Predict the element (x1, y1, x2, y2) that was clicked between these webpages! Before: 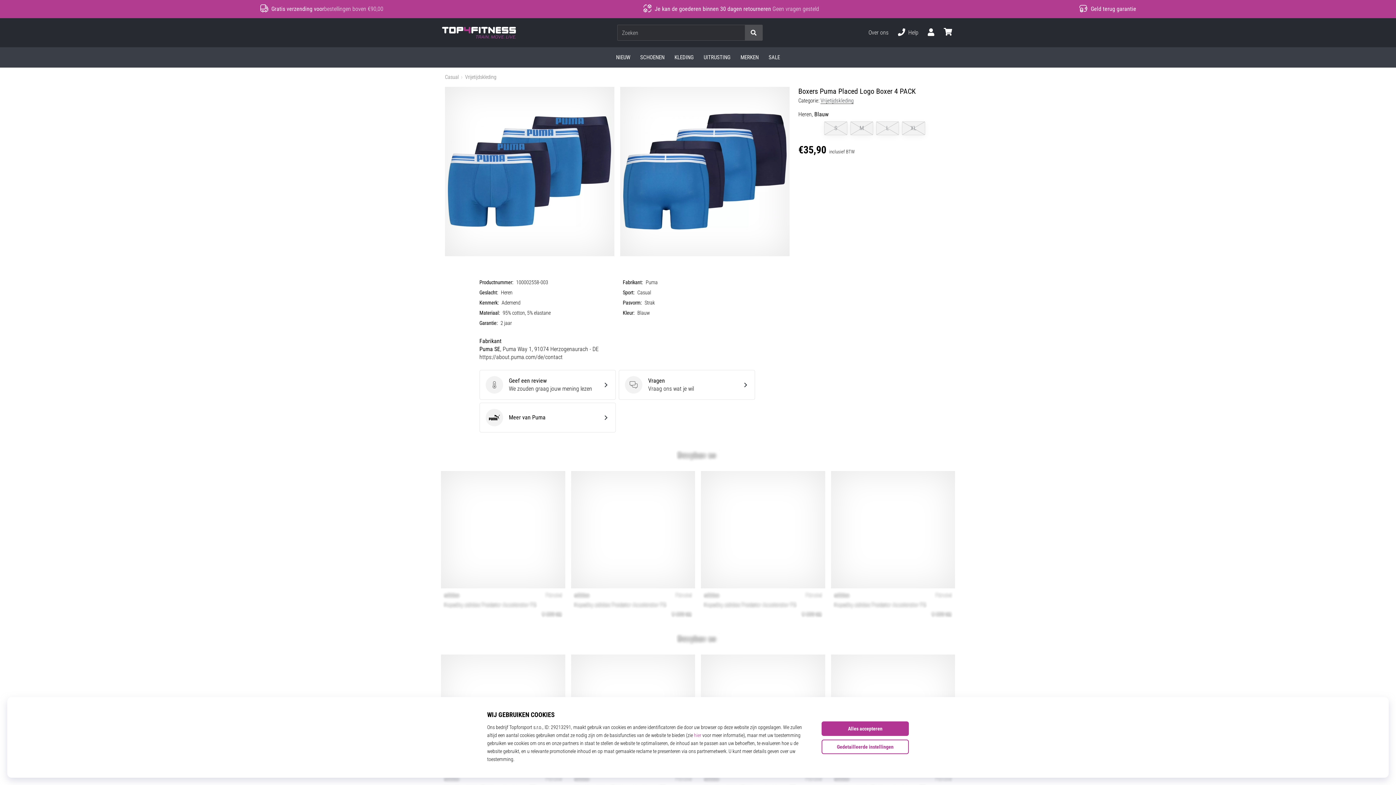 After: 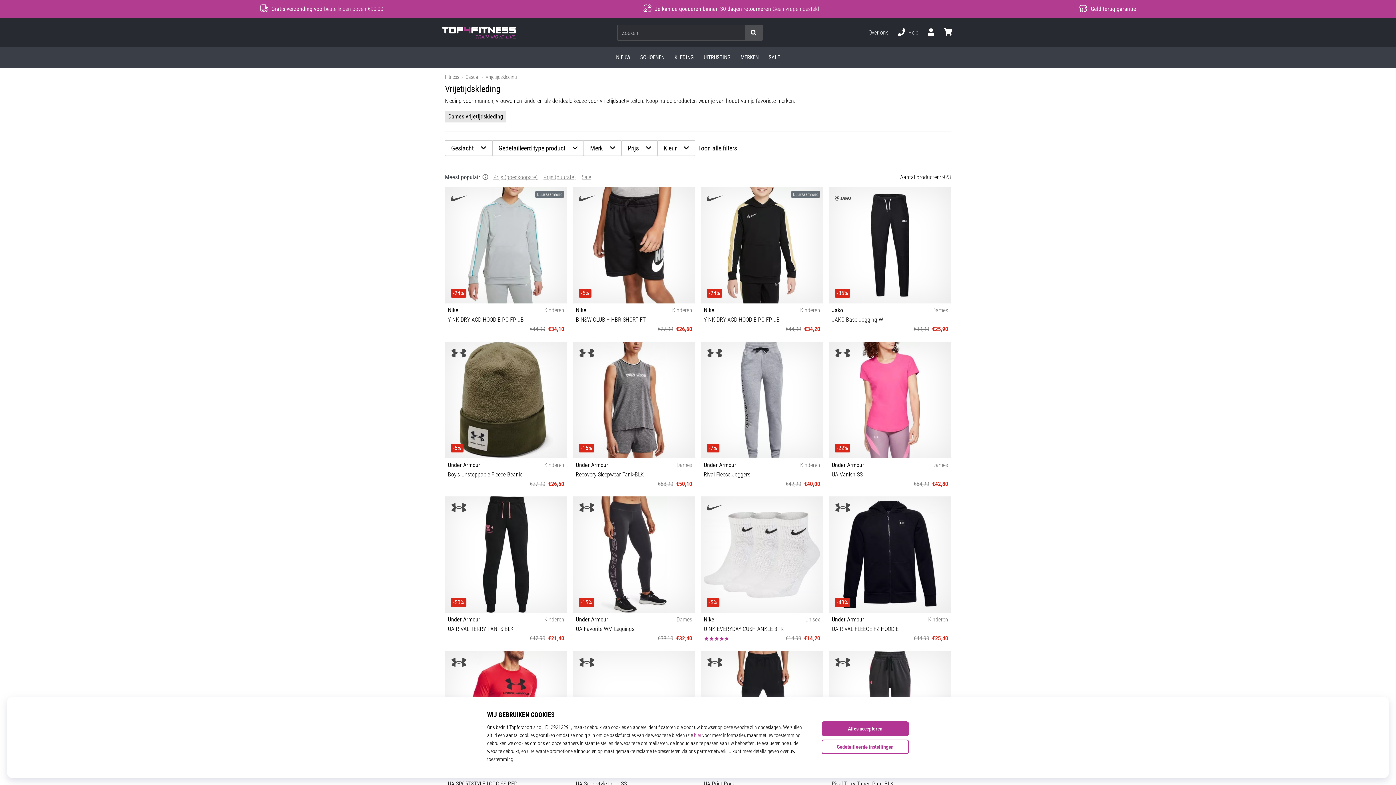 Action: bbox: (820, 97, 853, 104) label: Vrijetijdskleding